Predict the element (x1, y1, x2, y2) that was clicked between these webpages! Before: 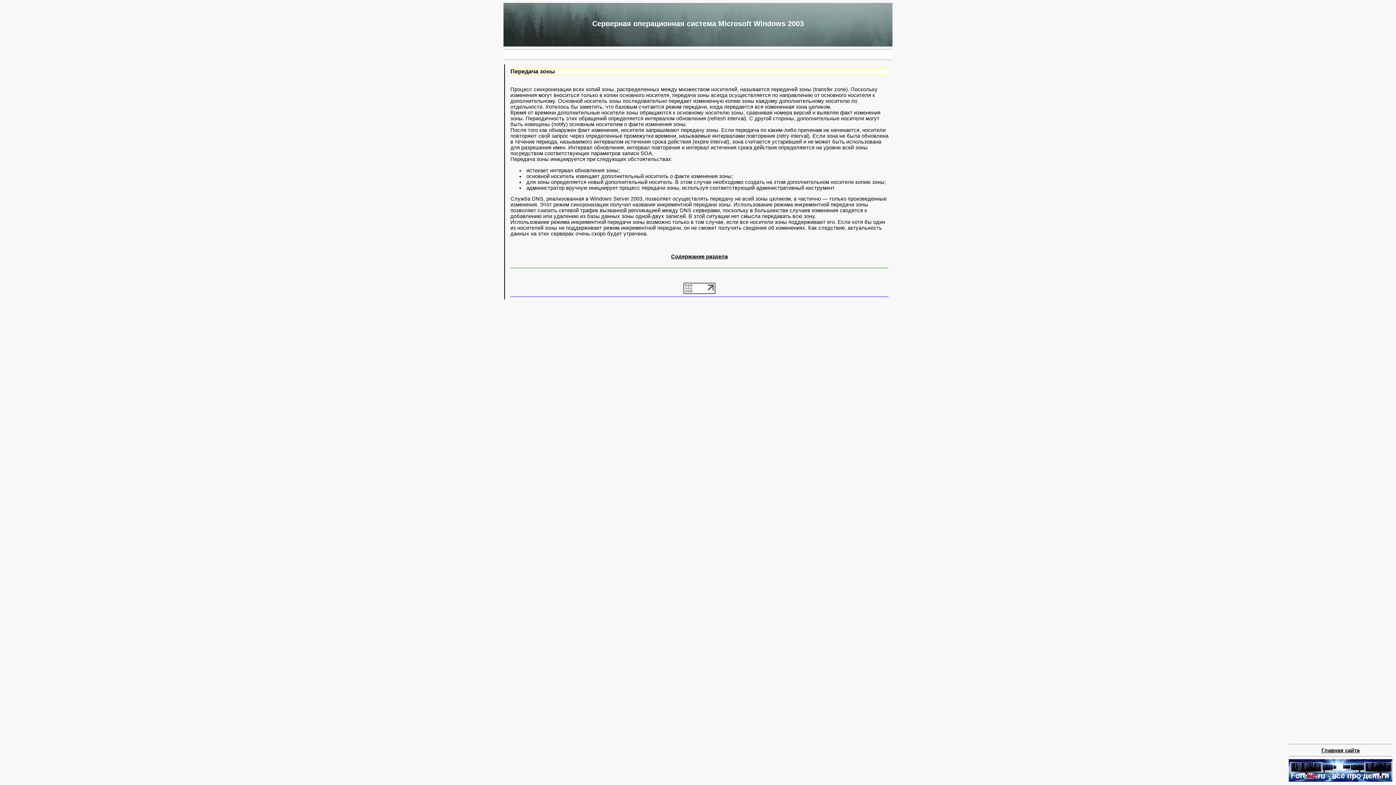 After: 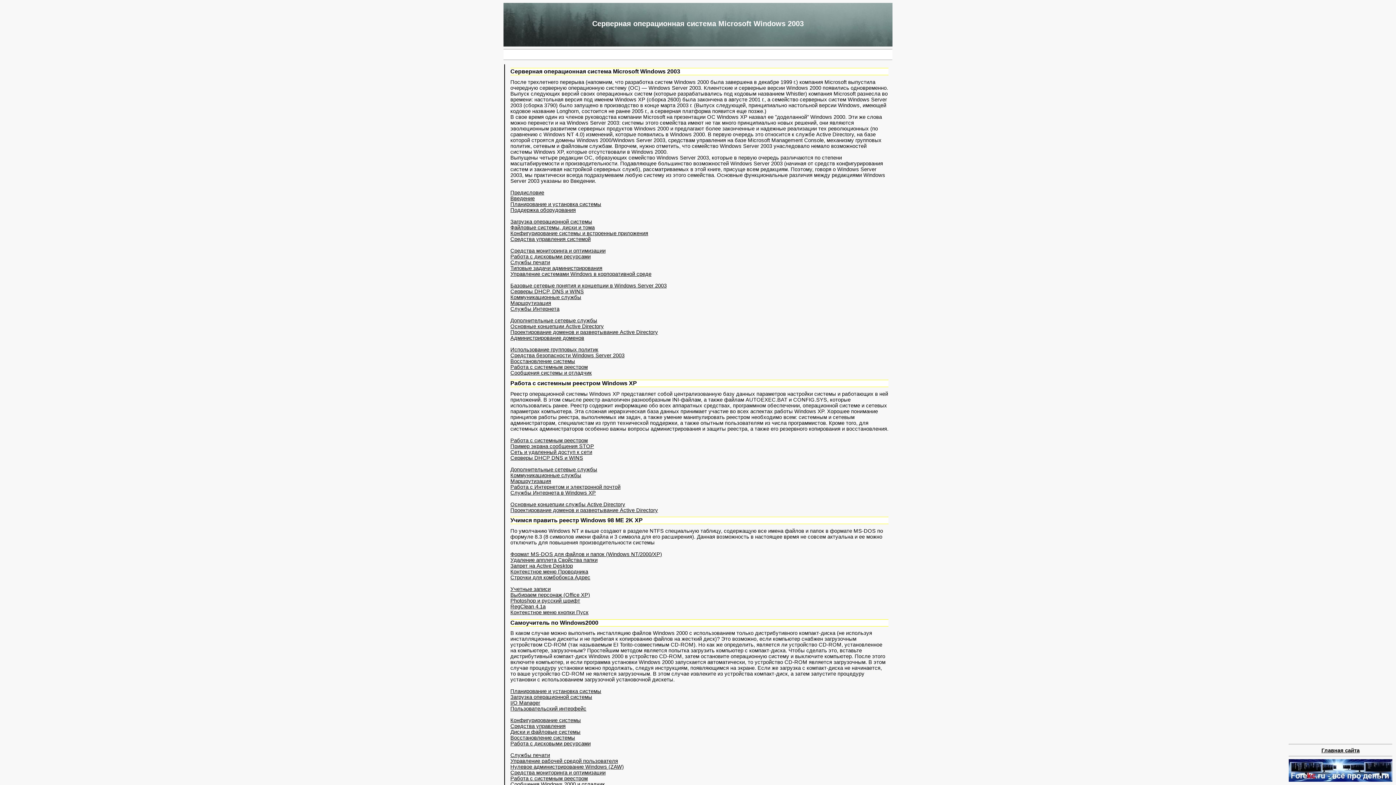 Action: label: Главная сайта bbox: (1321, 747, 1360, 753)